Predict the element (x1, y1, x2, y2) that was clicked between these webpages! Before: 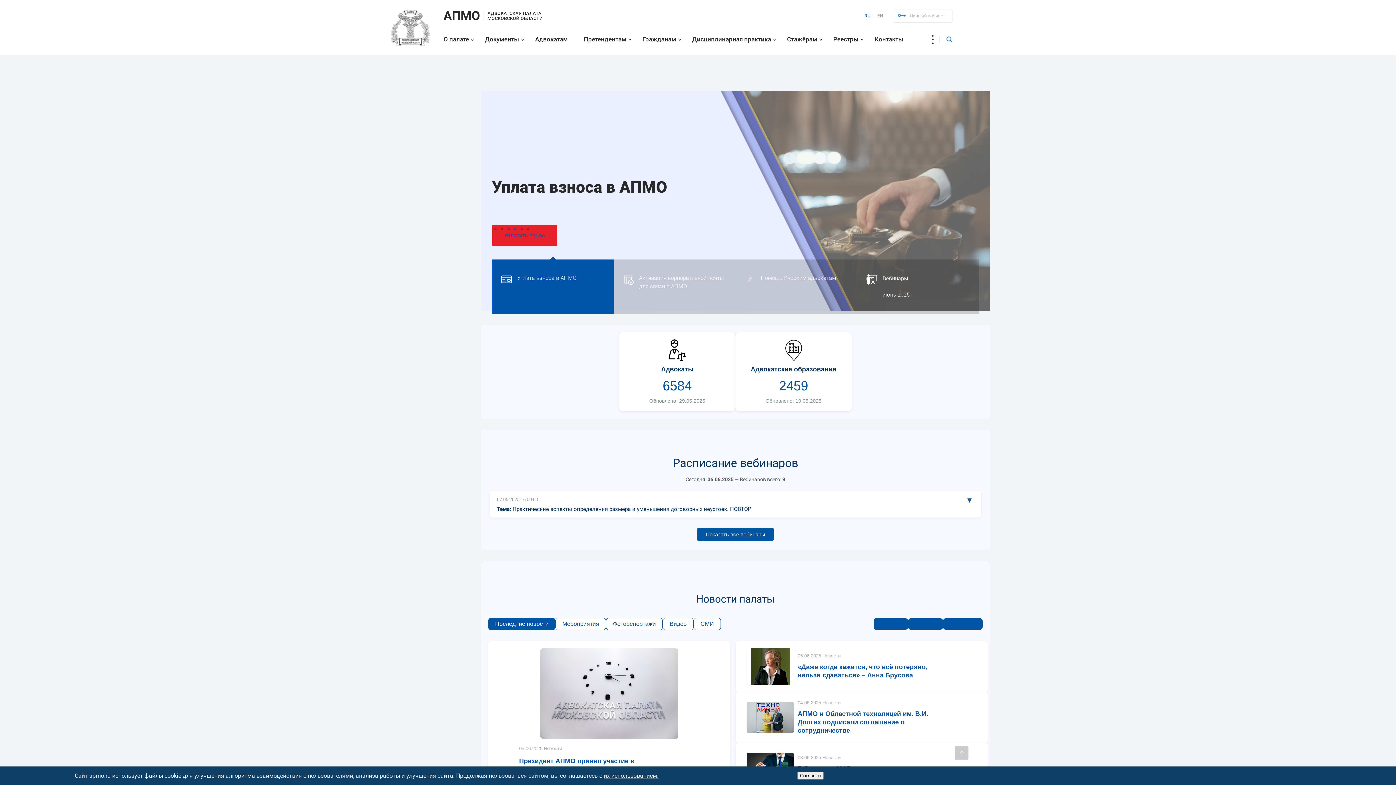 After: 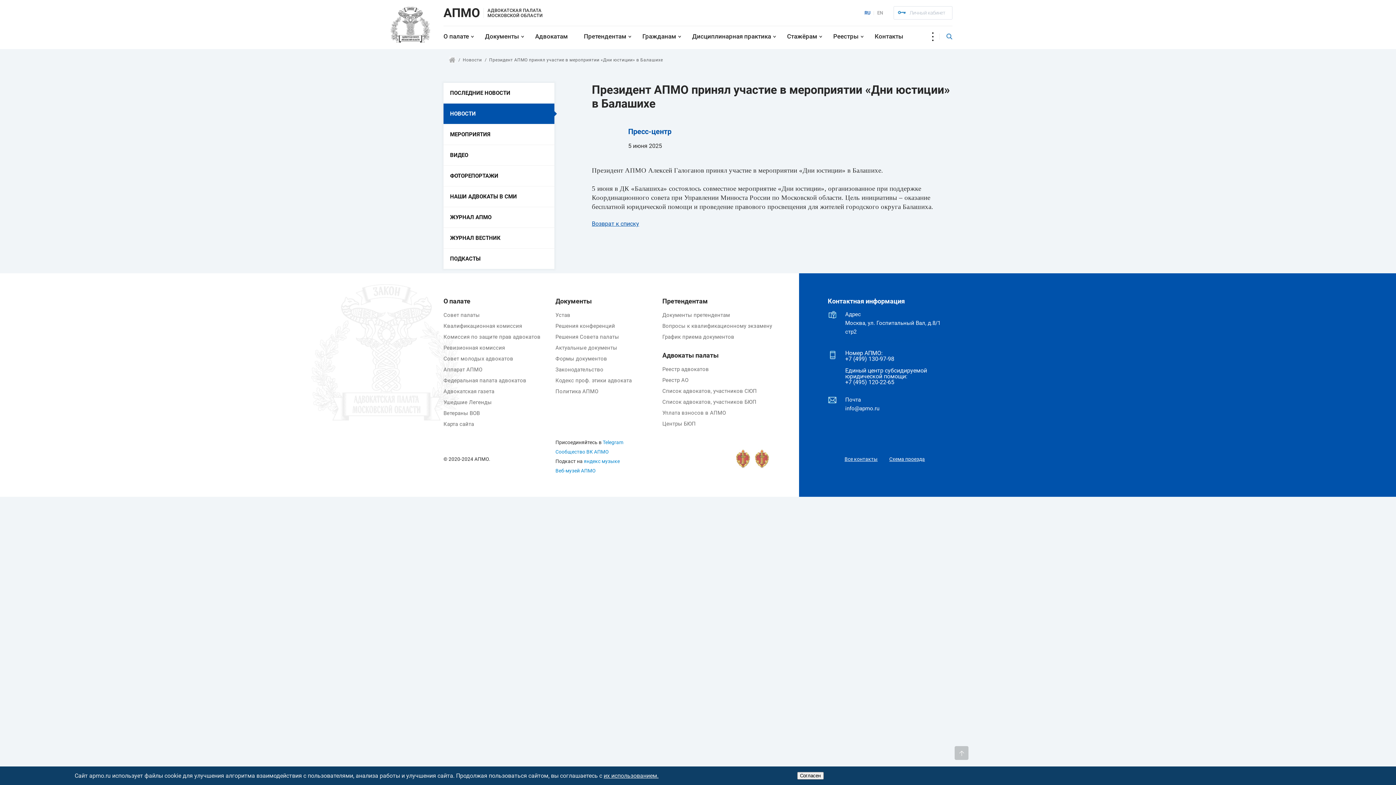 Action: label: Президент АПМО принял участие в мероприятии «Дни юстиции» в Балашихе bbox: (519, 757, 663, 774)